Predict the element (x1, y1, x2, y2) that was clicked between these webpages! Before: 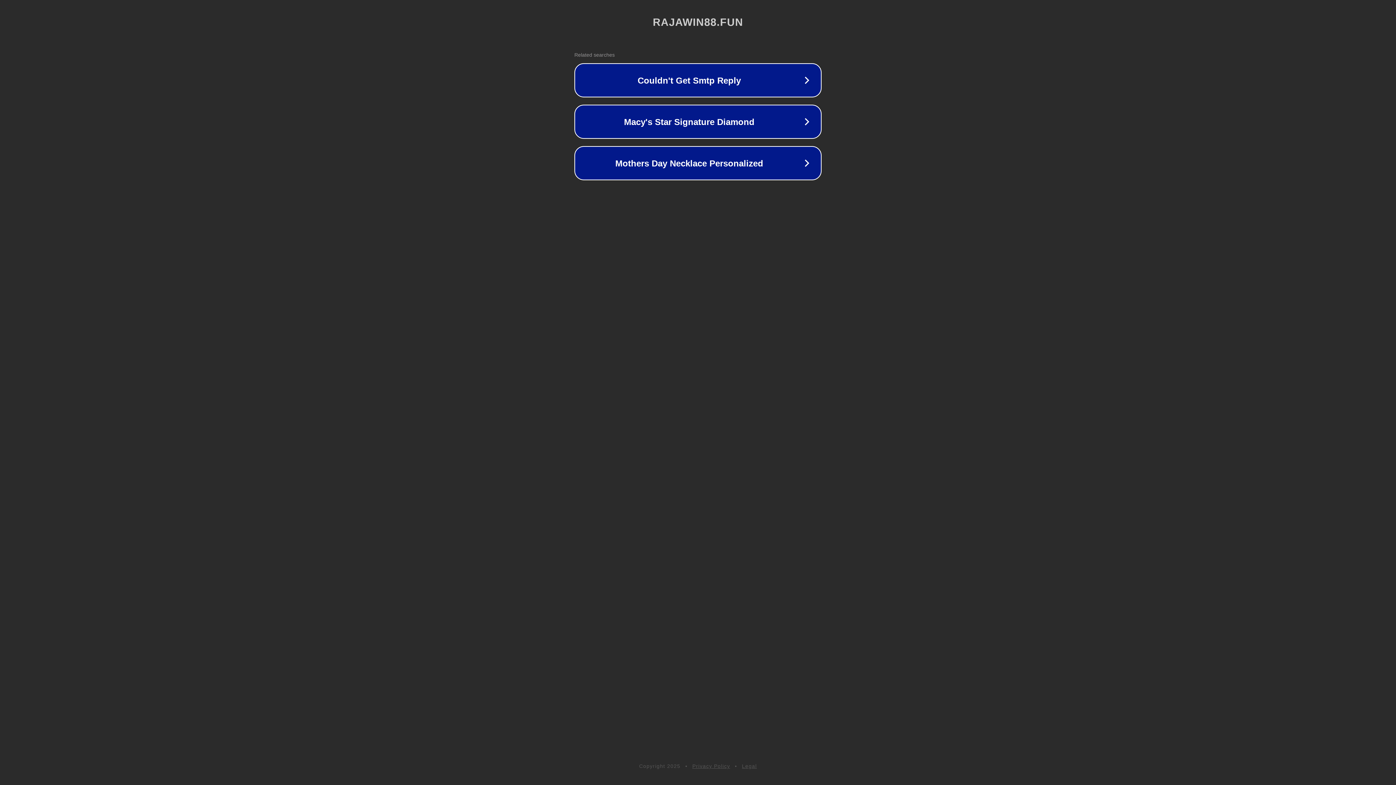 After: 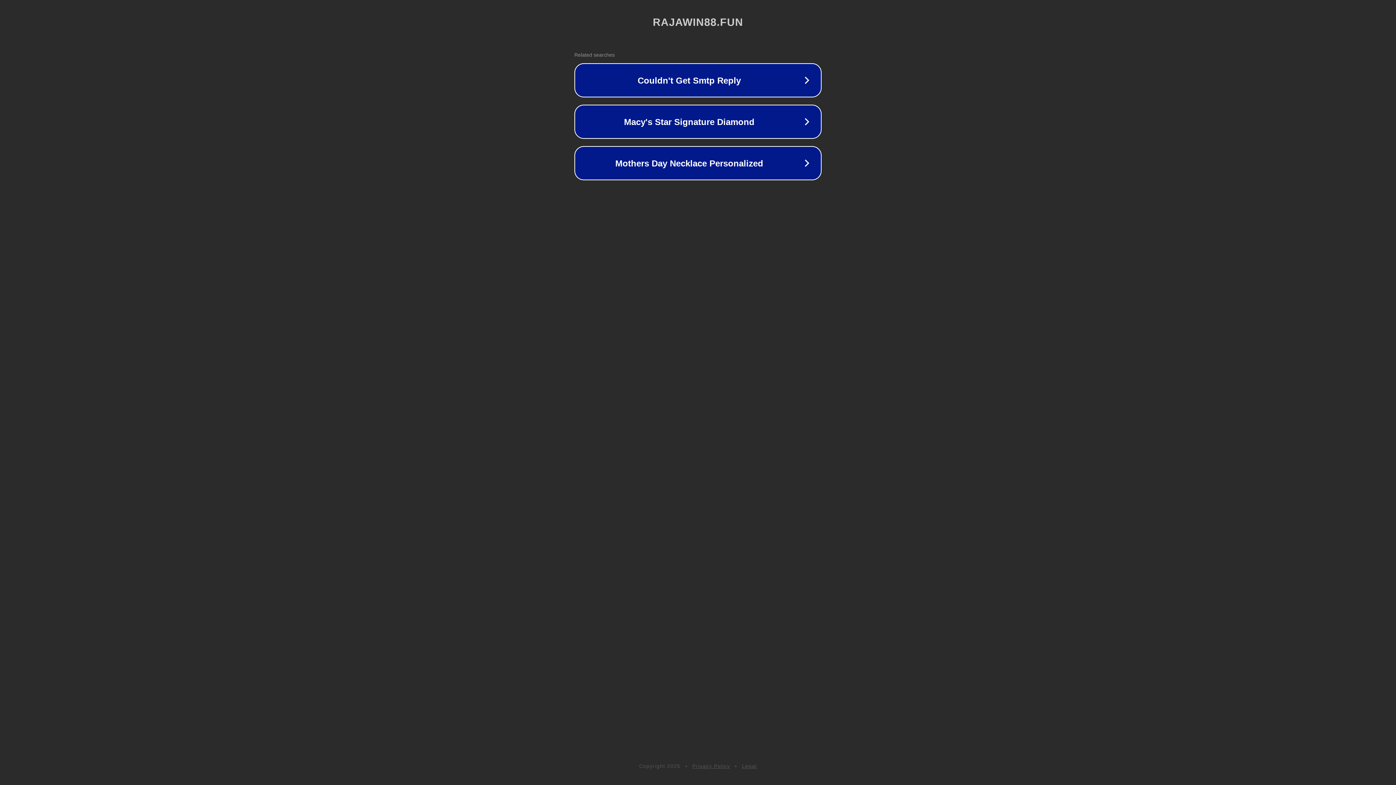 Action: bbox: (692, 763, 730, 769) label: Privacy Policy